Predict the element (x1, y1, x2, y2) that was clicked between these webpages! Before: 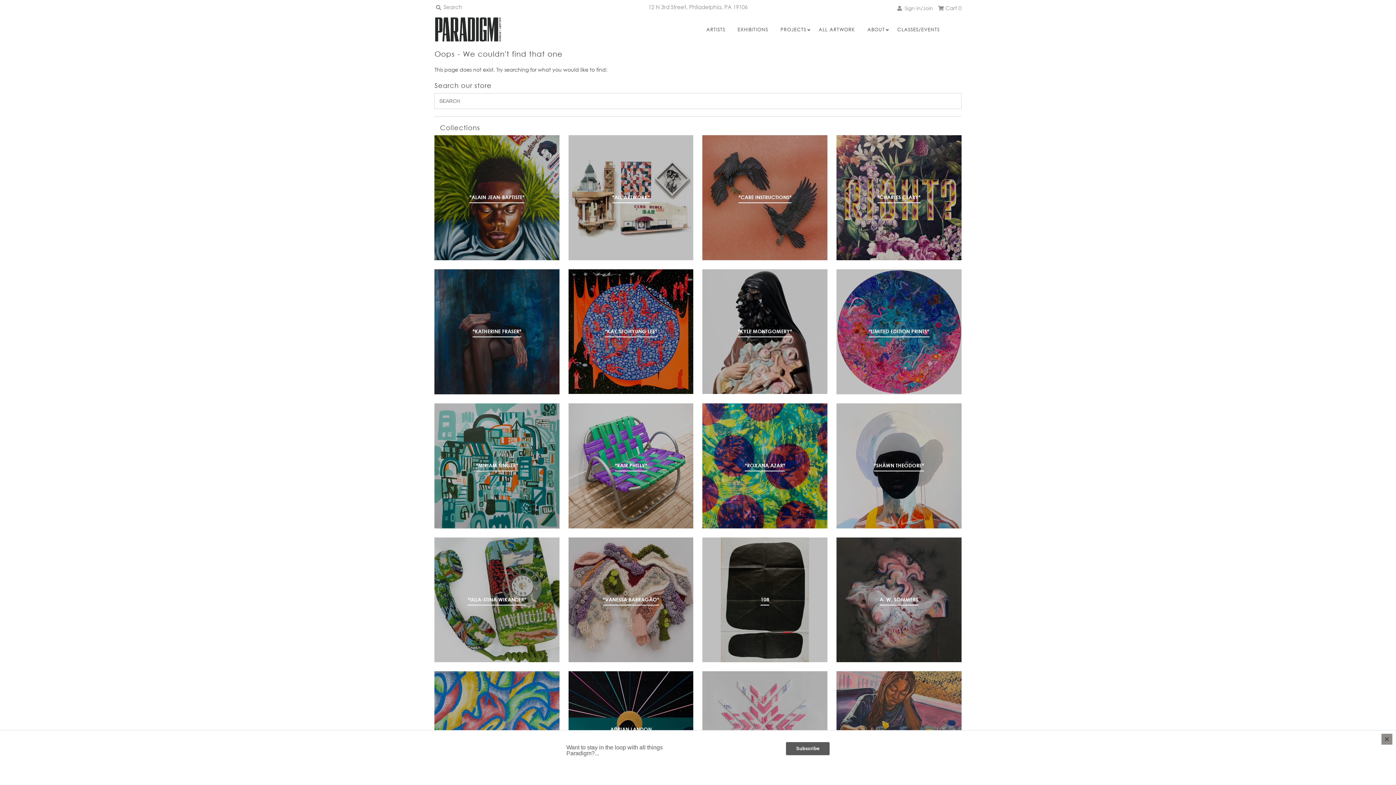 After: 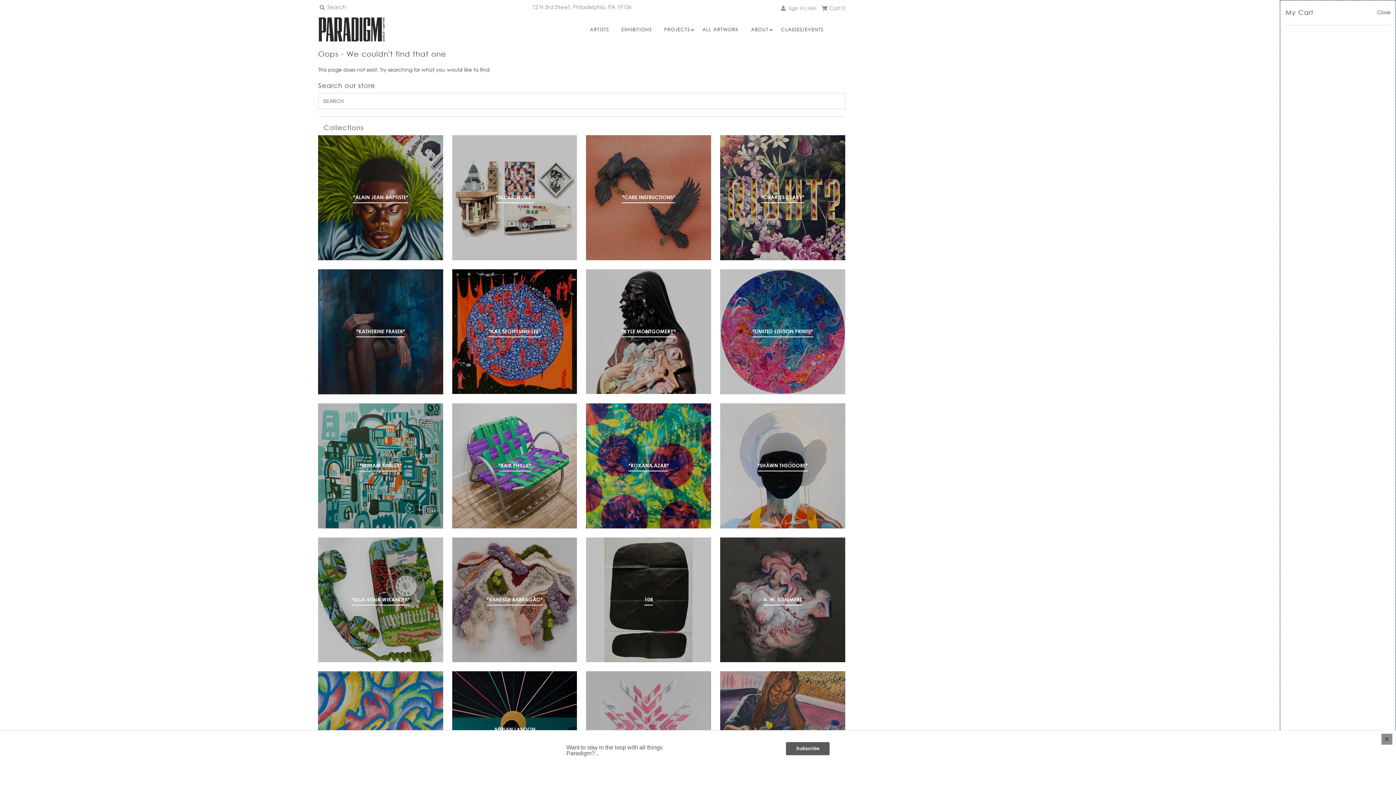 Action: label:  Cart 0 bbox: (938, 0, 961, 16)